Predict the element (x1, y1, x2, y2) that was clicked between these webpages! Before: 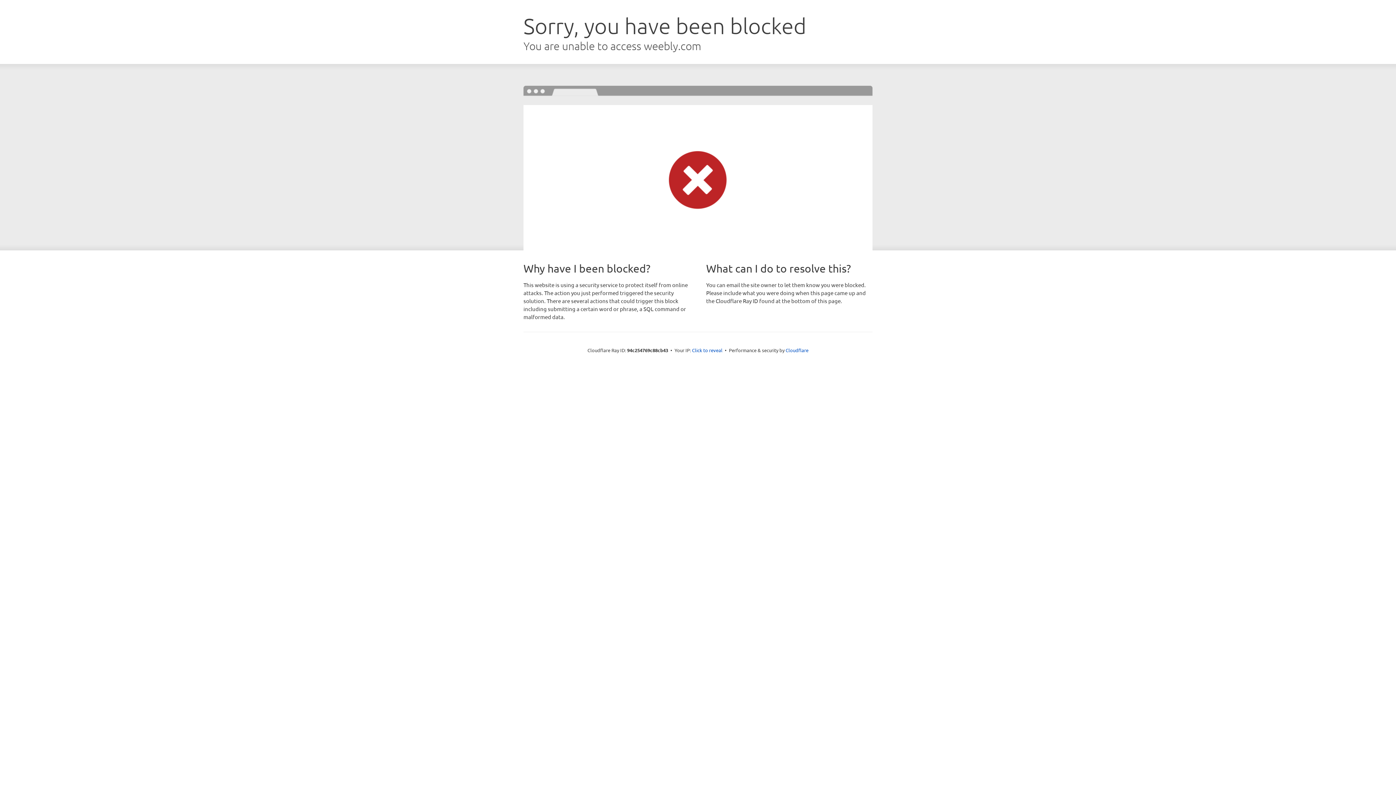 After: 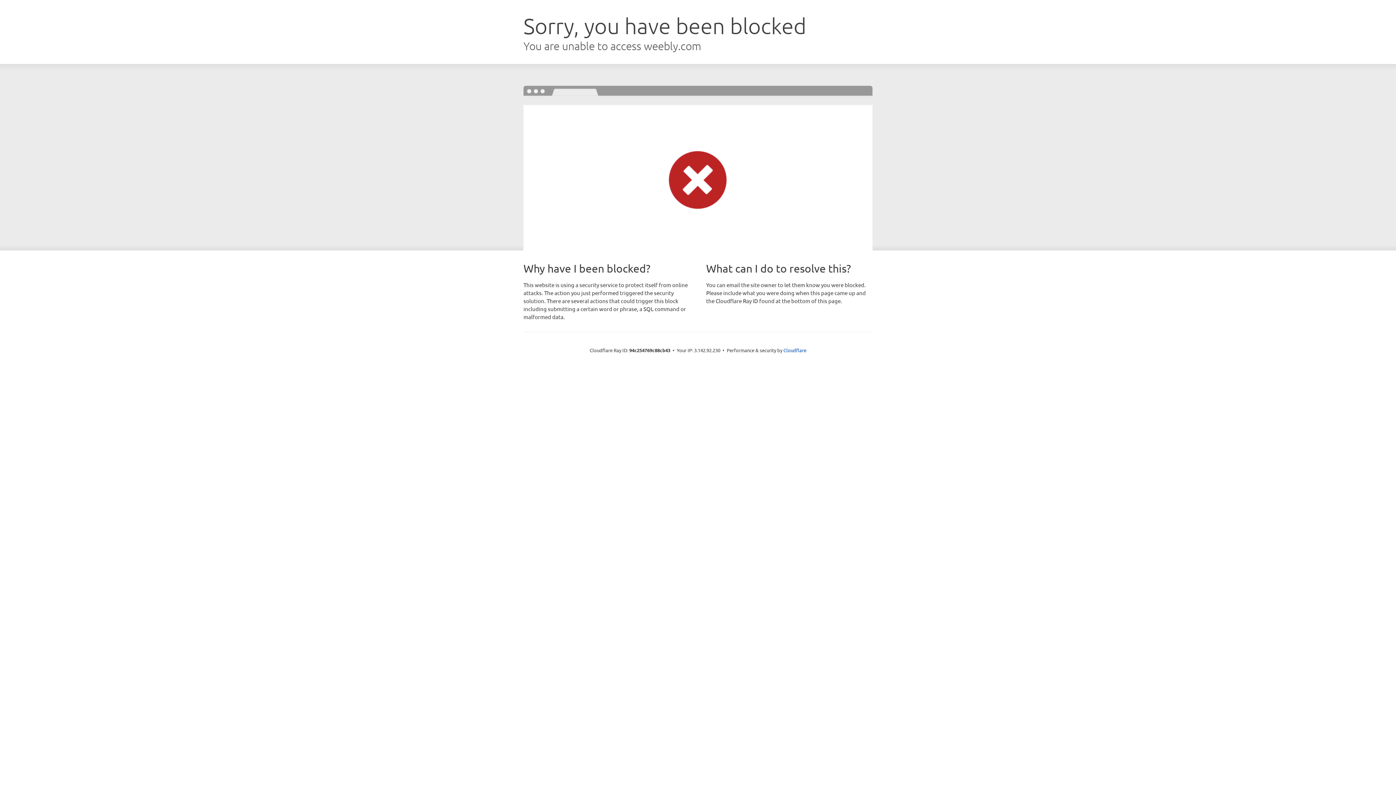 Action: bbox: (692, 346, 722, 353) label: Click to reveal